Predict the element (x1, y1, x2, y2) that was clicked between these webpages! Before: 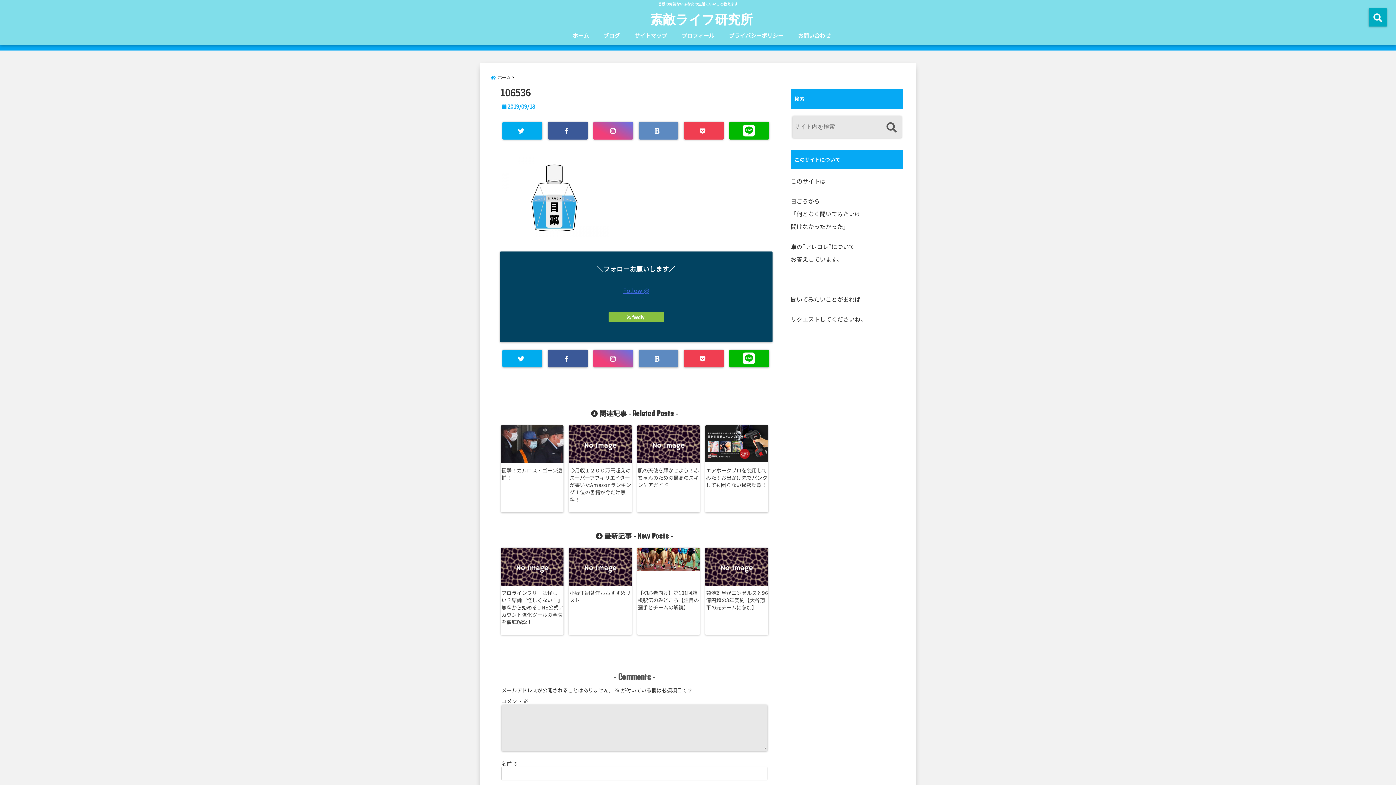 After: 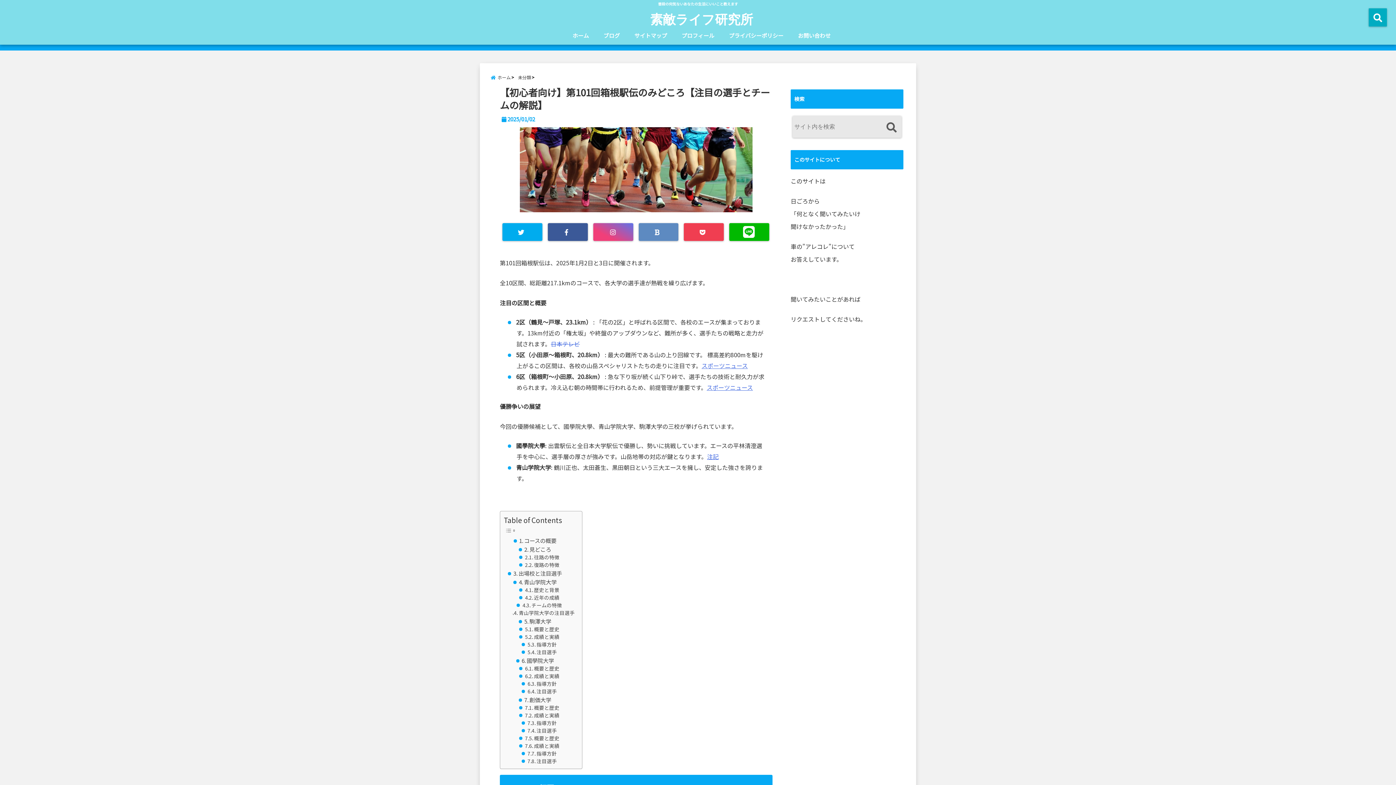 Action: label: 【初心者向け】第101回箱根駅伝のみどころ【注目の選手とチームの解説】 bbox: (637, 588, 701, 612)